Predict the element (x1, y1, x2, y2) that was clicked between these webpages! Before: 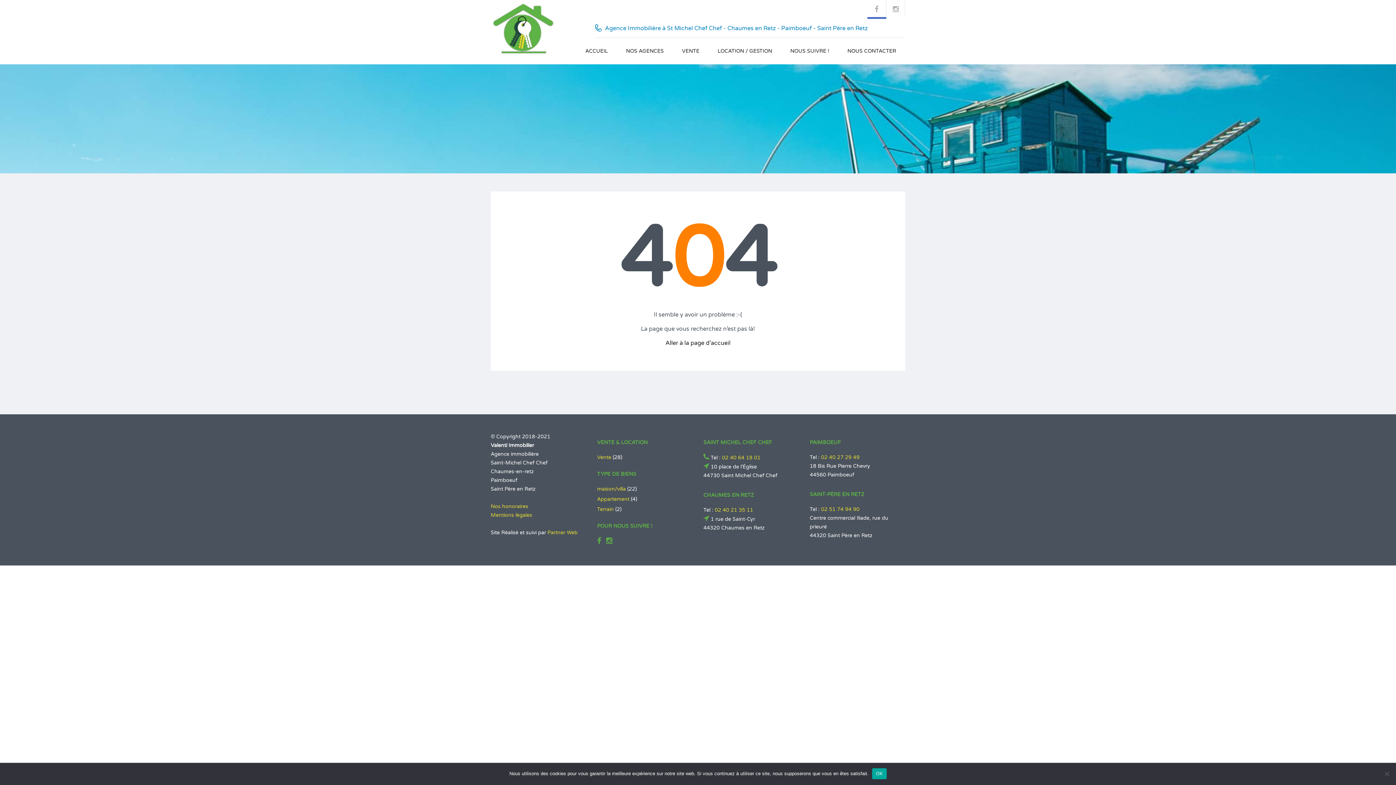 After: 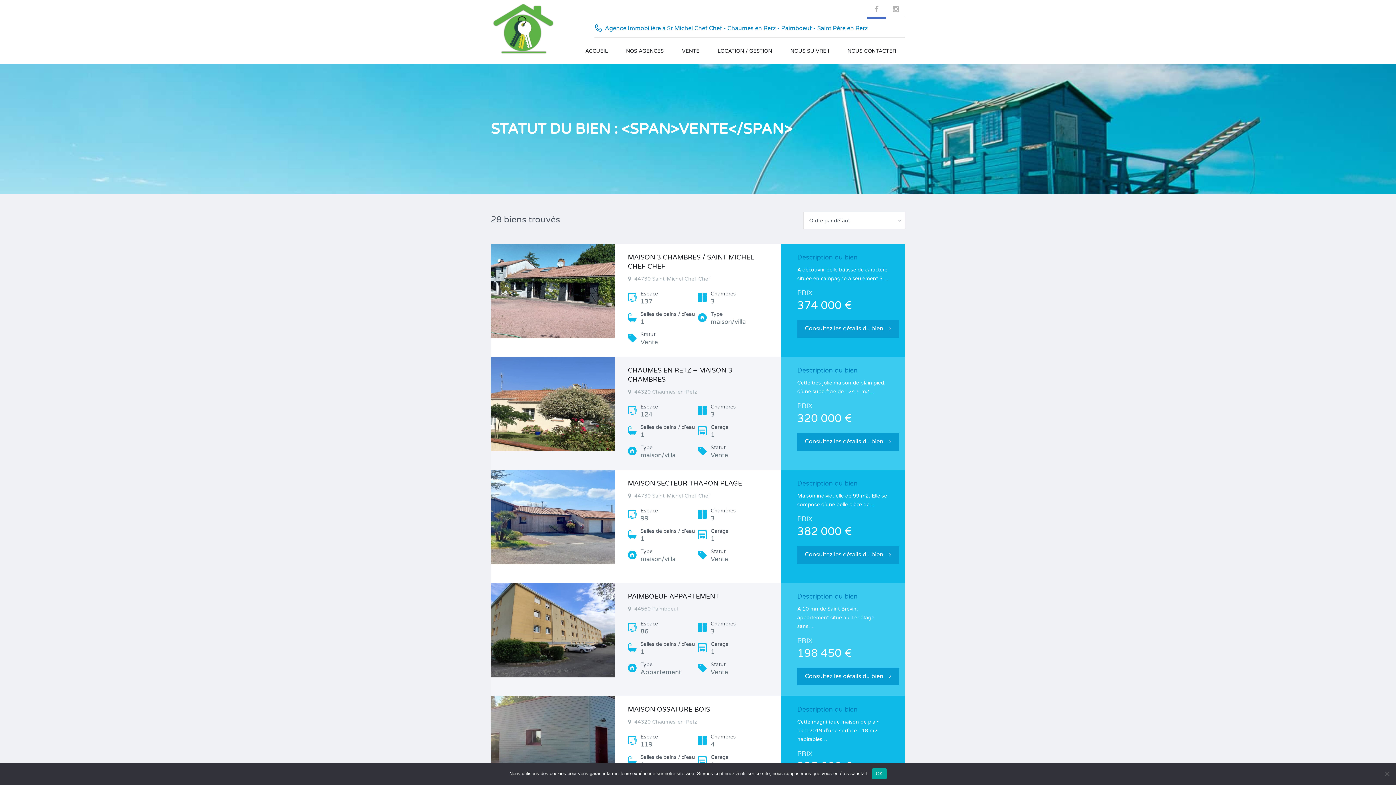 Action: bbox: (597, 454, 611, 460) label: Vente